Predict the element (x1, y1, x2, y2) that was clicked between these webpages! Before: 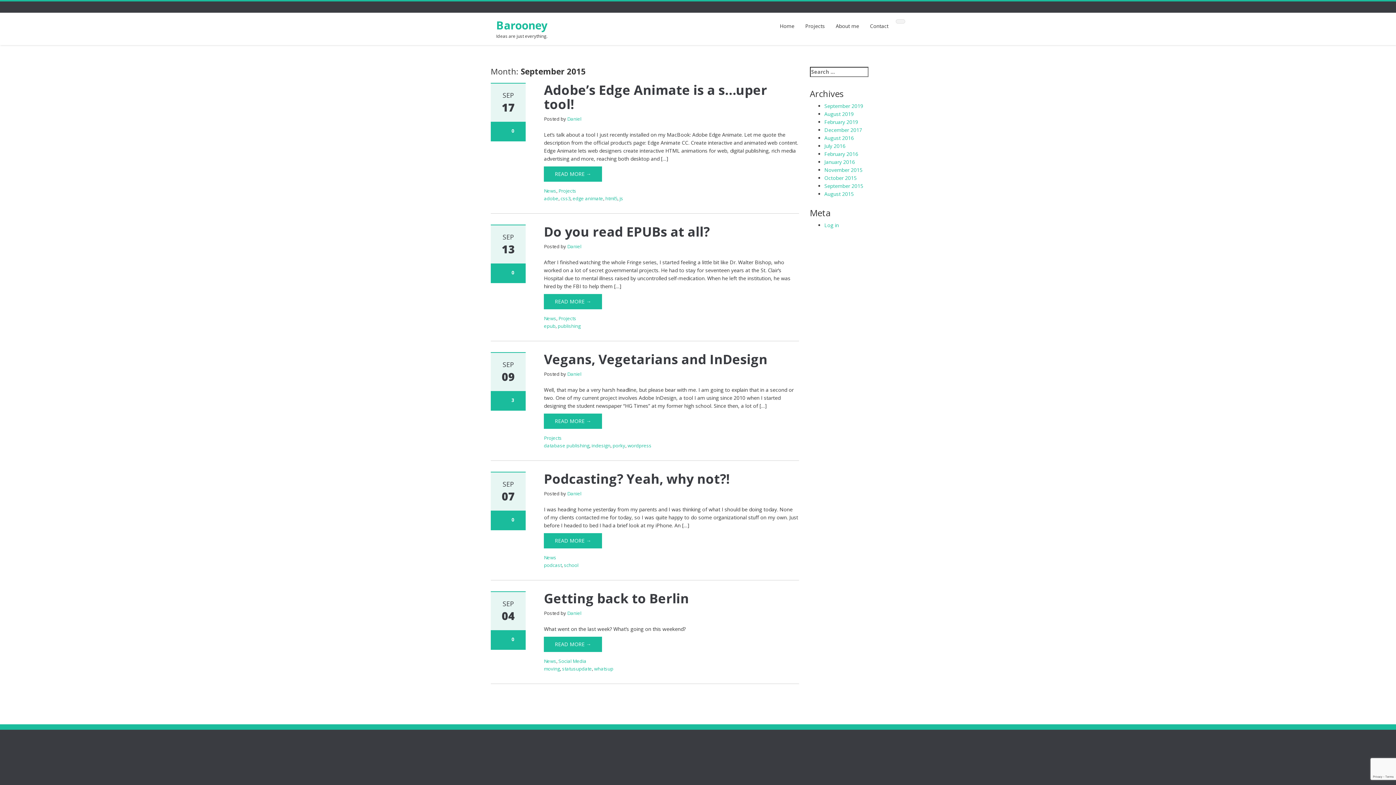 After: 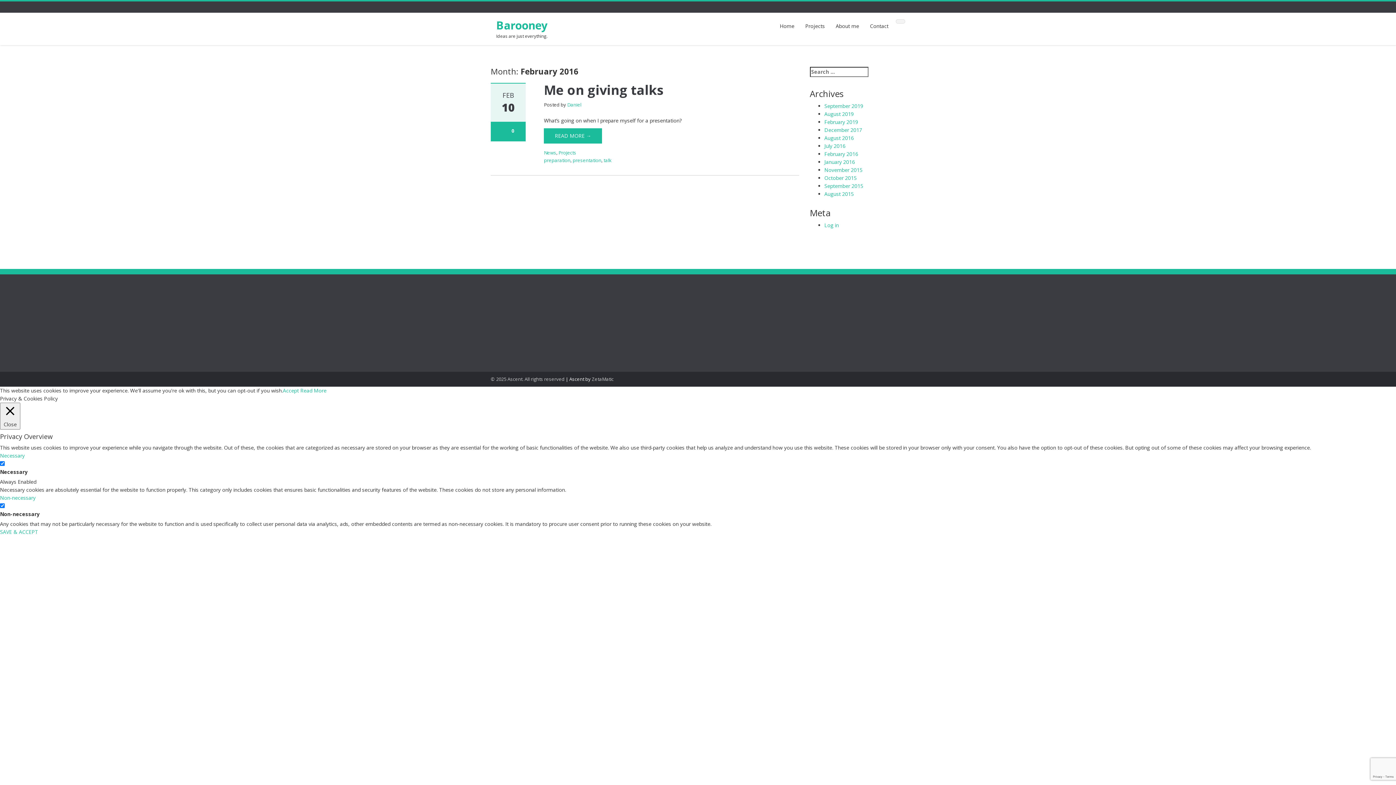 Action: label: February 2016 bbox: (824, 150, 858, 157)